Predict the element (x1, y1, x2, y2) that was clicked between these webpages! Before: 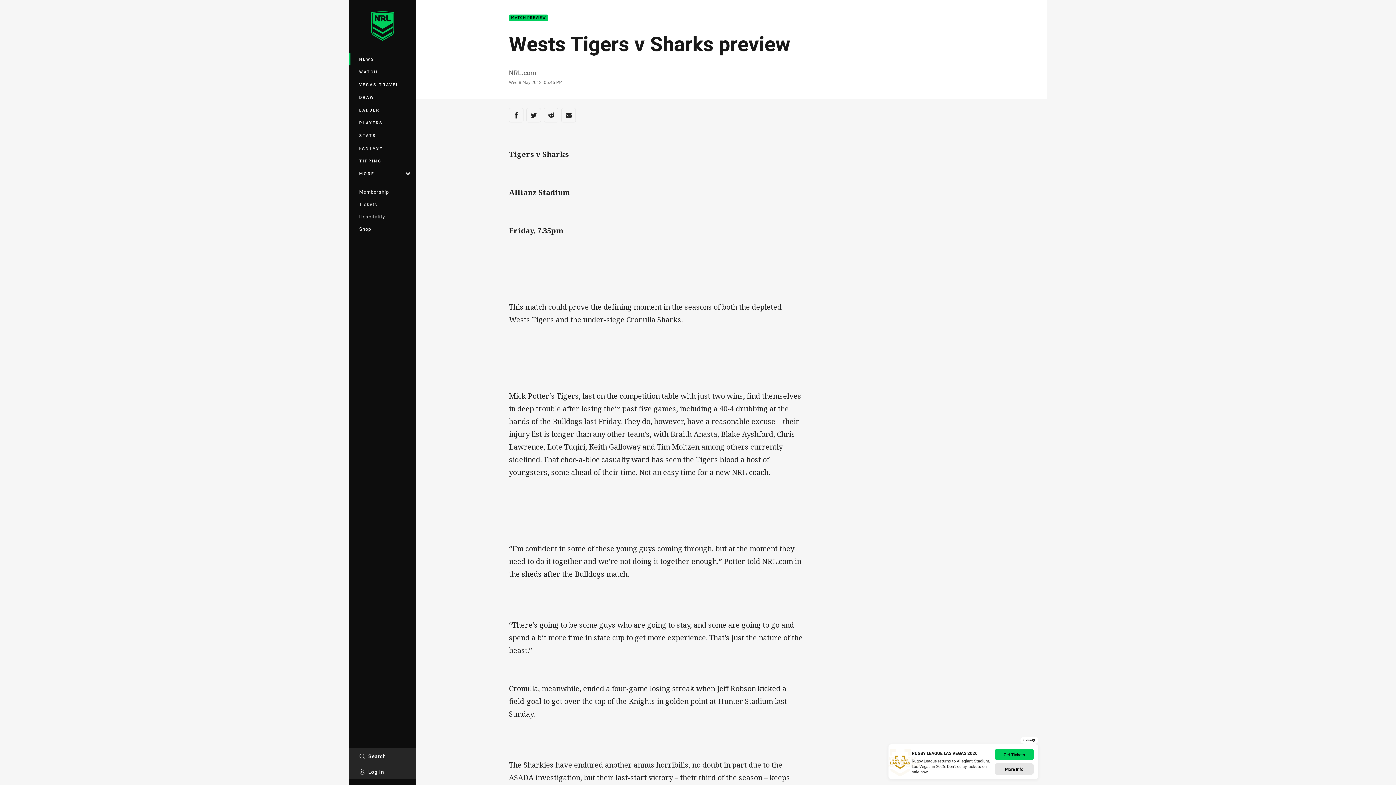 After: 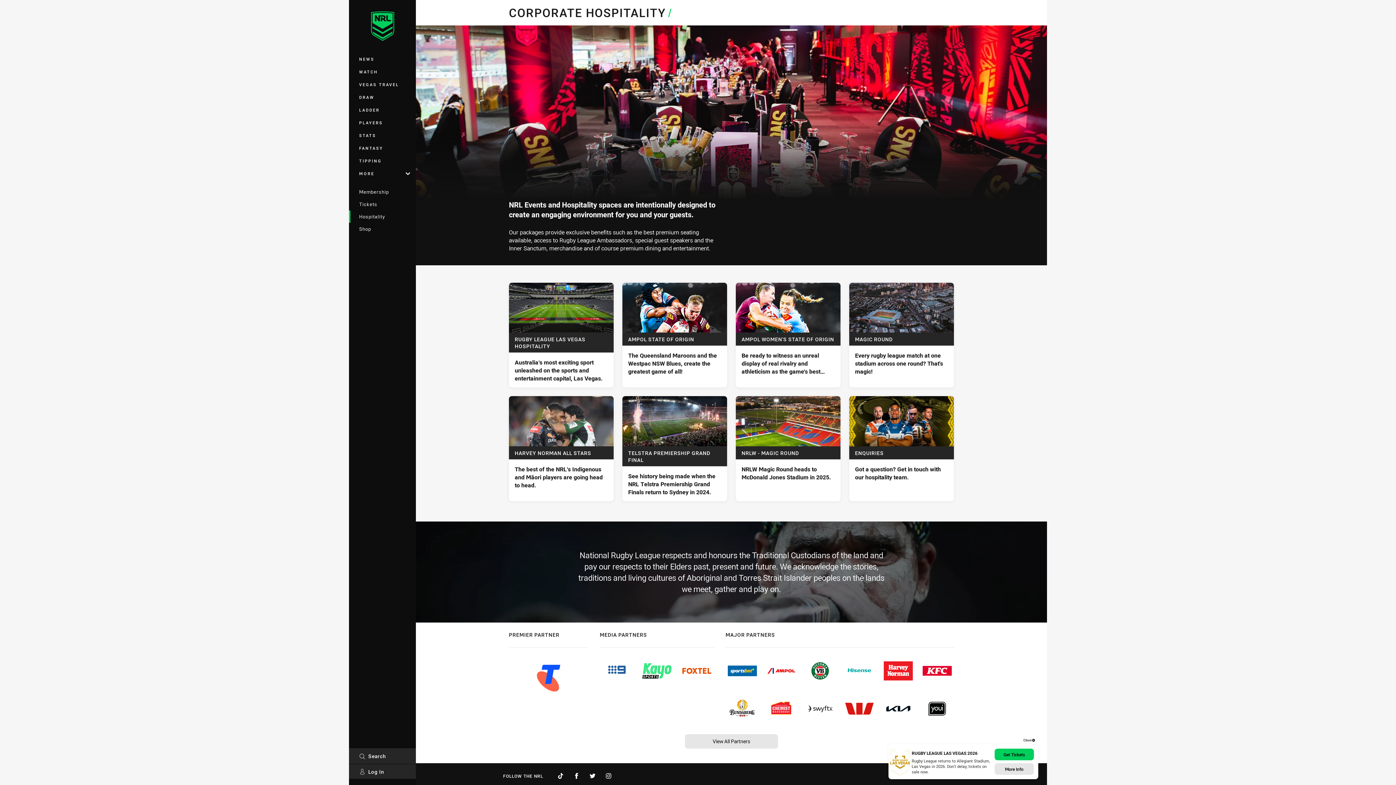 Action: bbox: (349, 210, 416, 222) label: Hospitality